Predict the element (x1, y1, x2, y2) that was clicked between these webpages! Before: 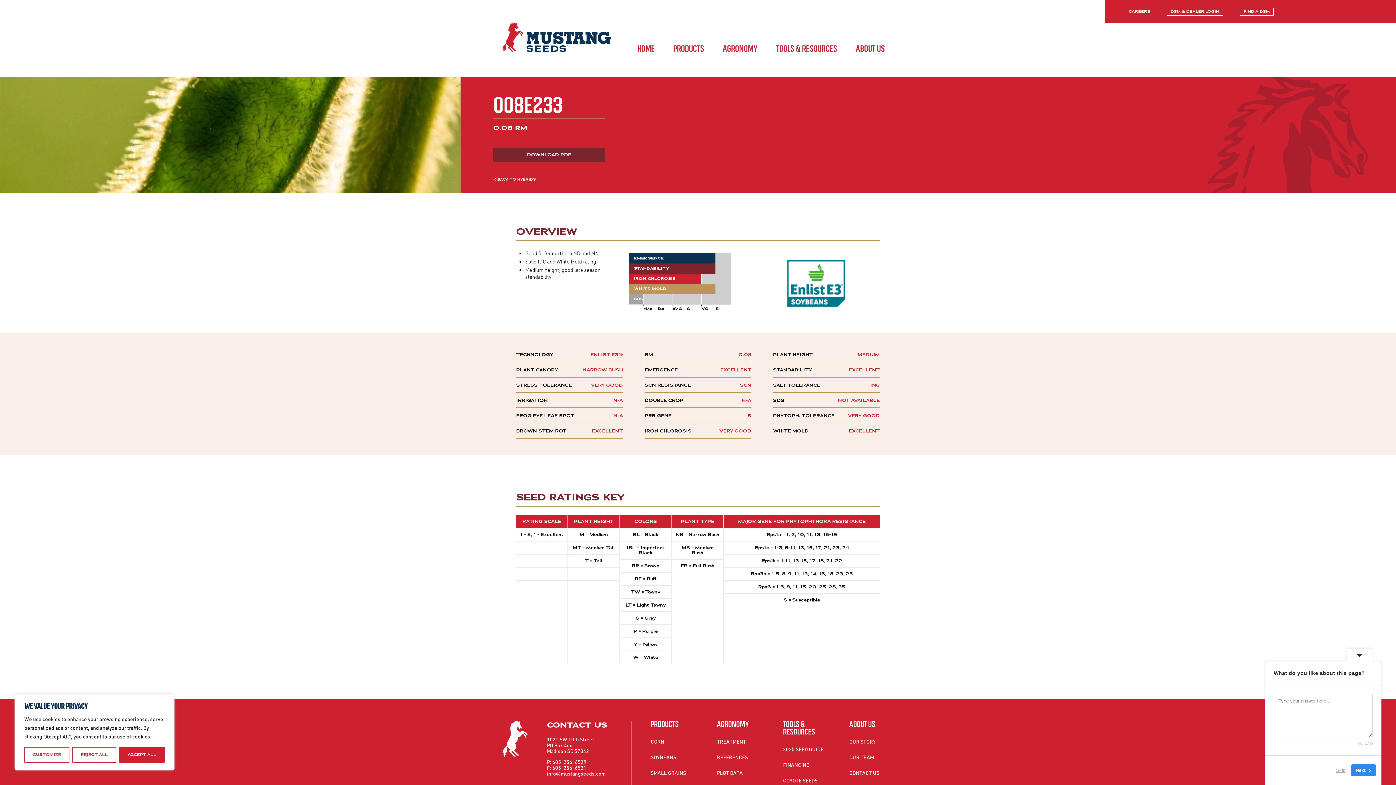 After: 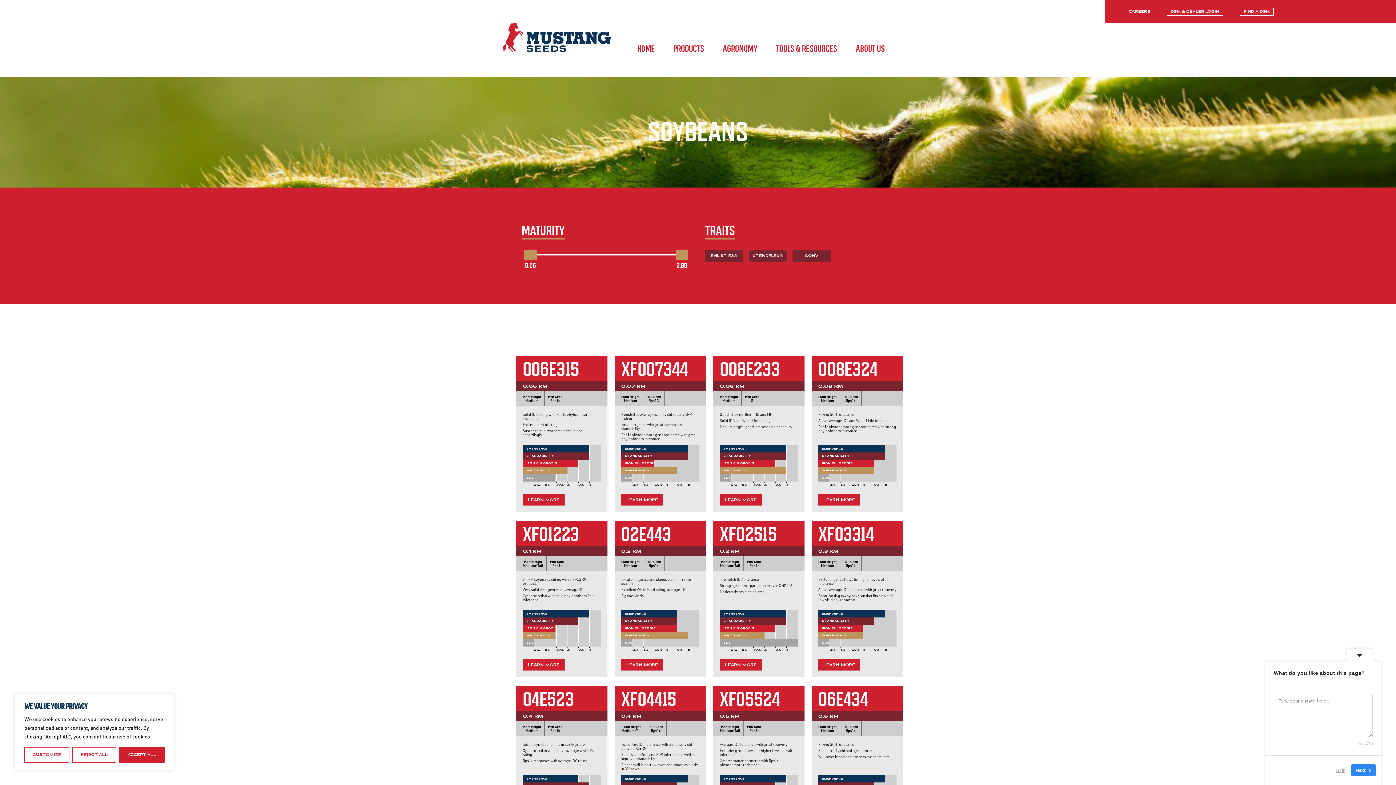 Action: label: < BACK TO HYBRIDS bbox: (493, 177, 536, 181)